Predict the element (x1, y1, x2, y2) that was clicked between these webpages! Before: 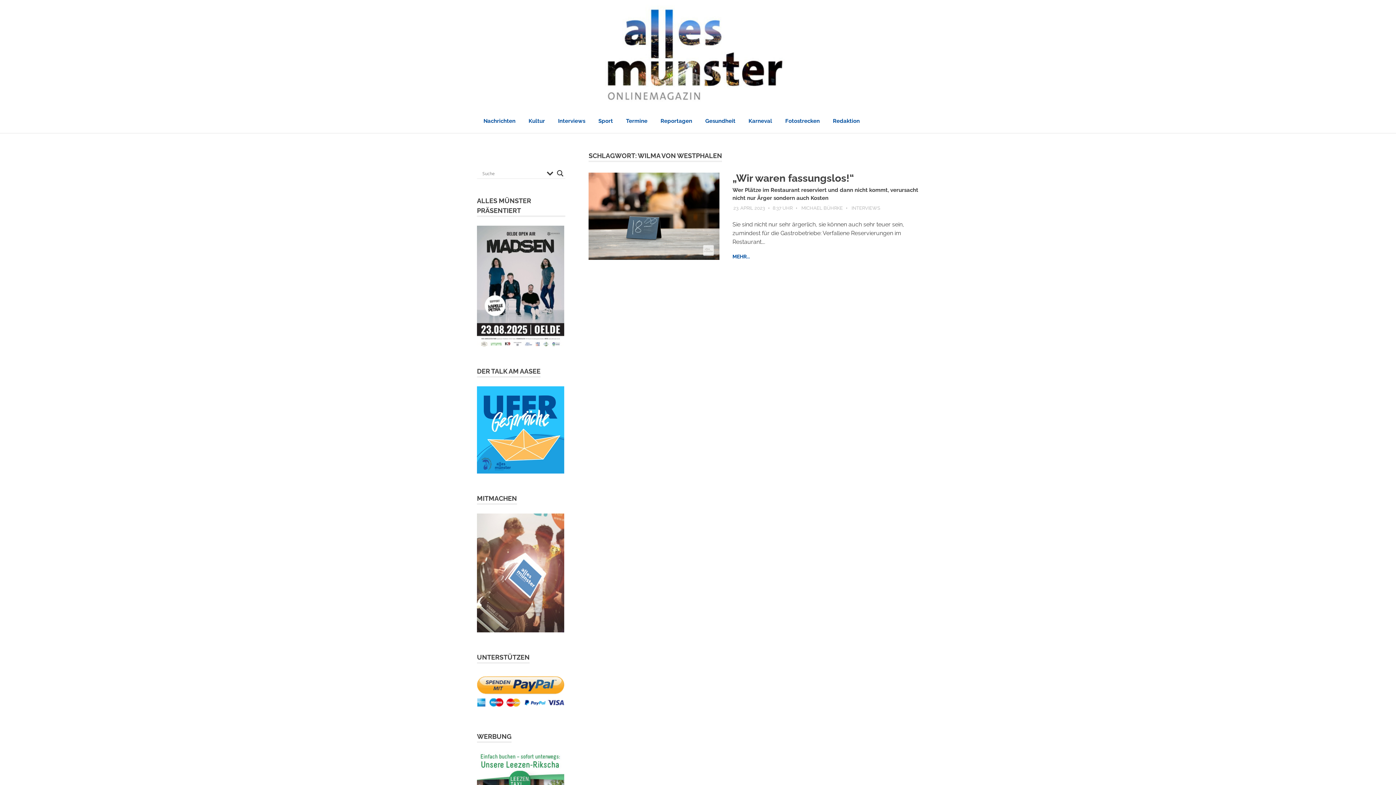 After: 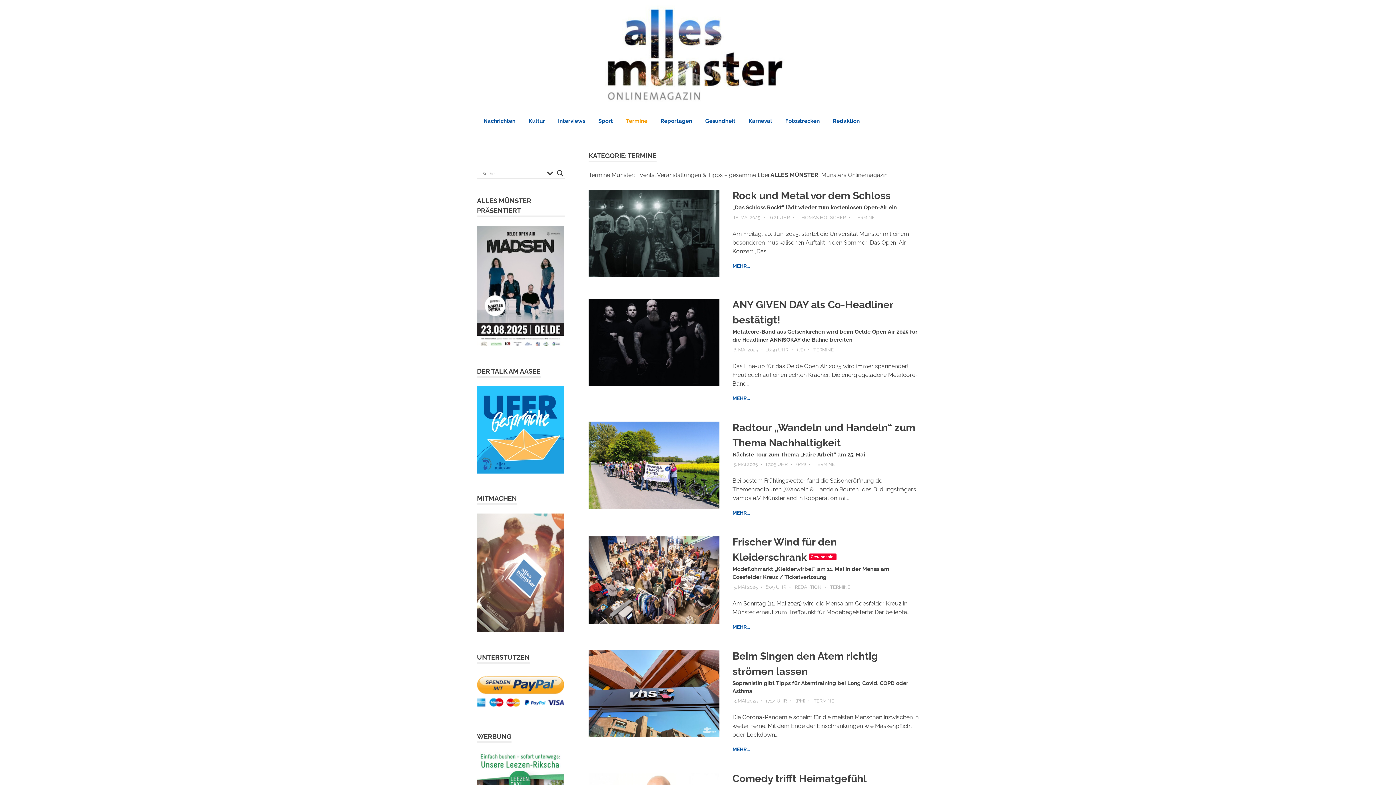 Action: bbox: (619, 110, 654, 131) label: Termine